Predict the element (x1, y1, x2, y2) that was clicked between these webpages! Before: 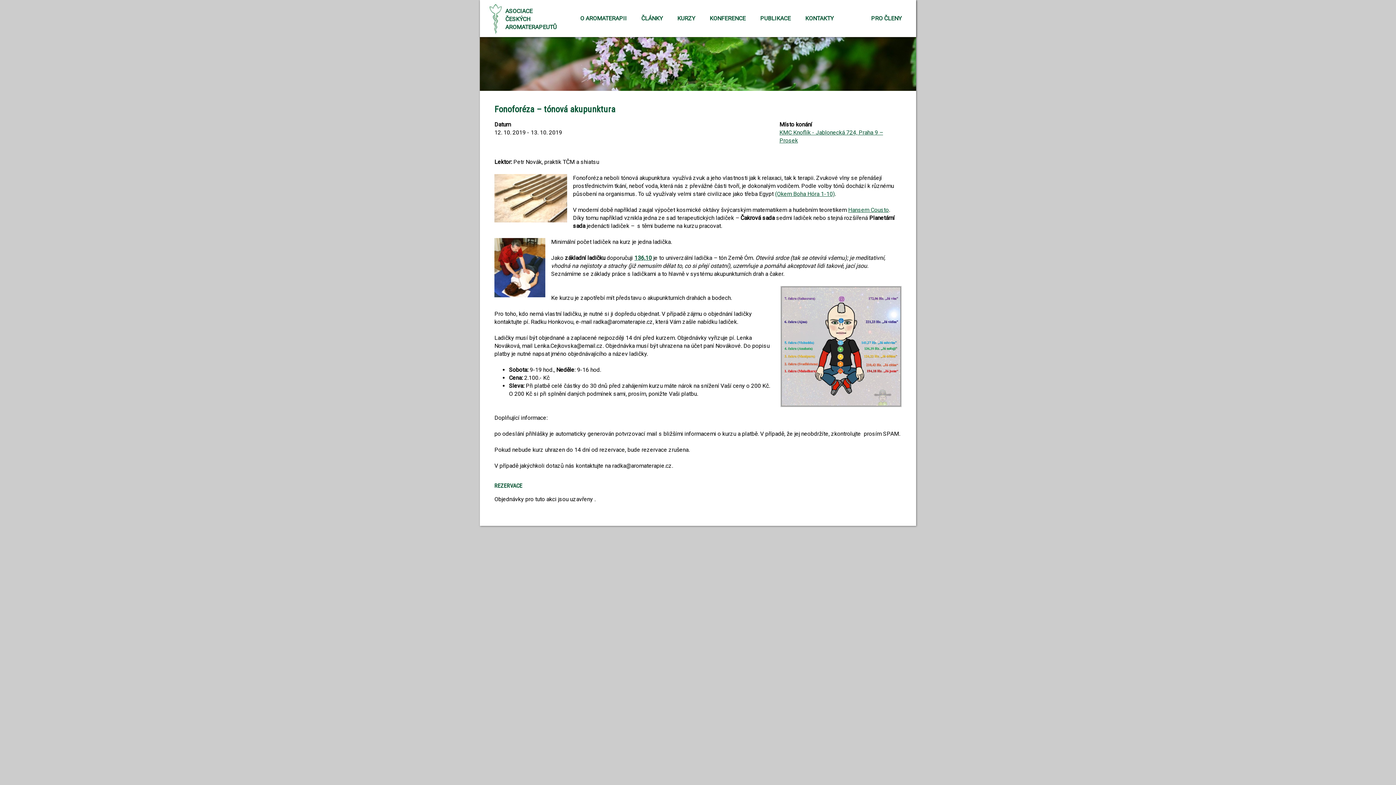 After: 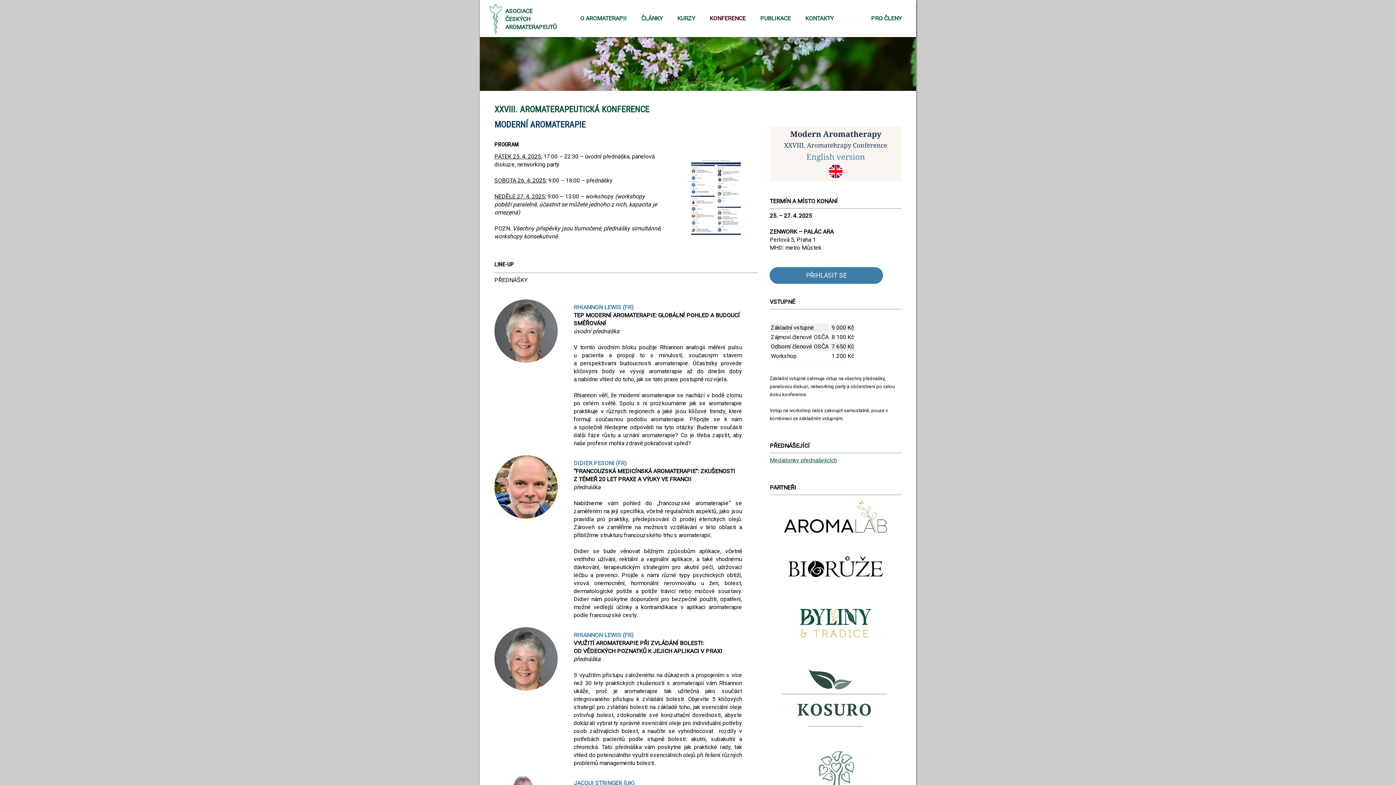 Action: bbox: (709, 14, 745, 21) label: KONFERENCE